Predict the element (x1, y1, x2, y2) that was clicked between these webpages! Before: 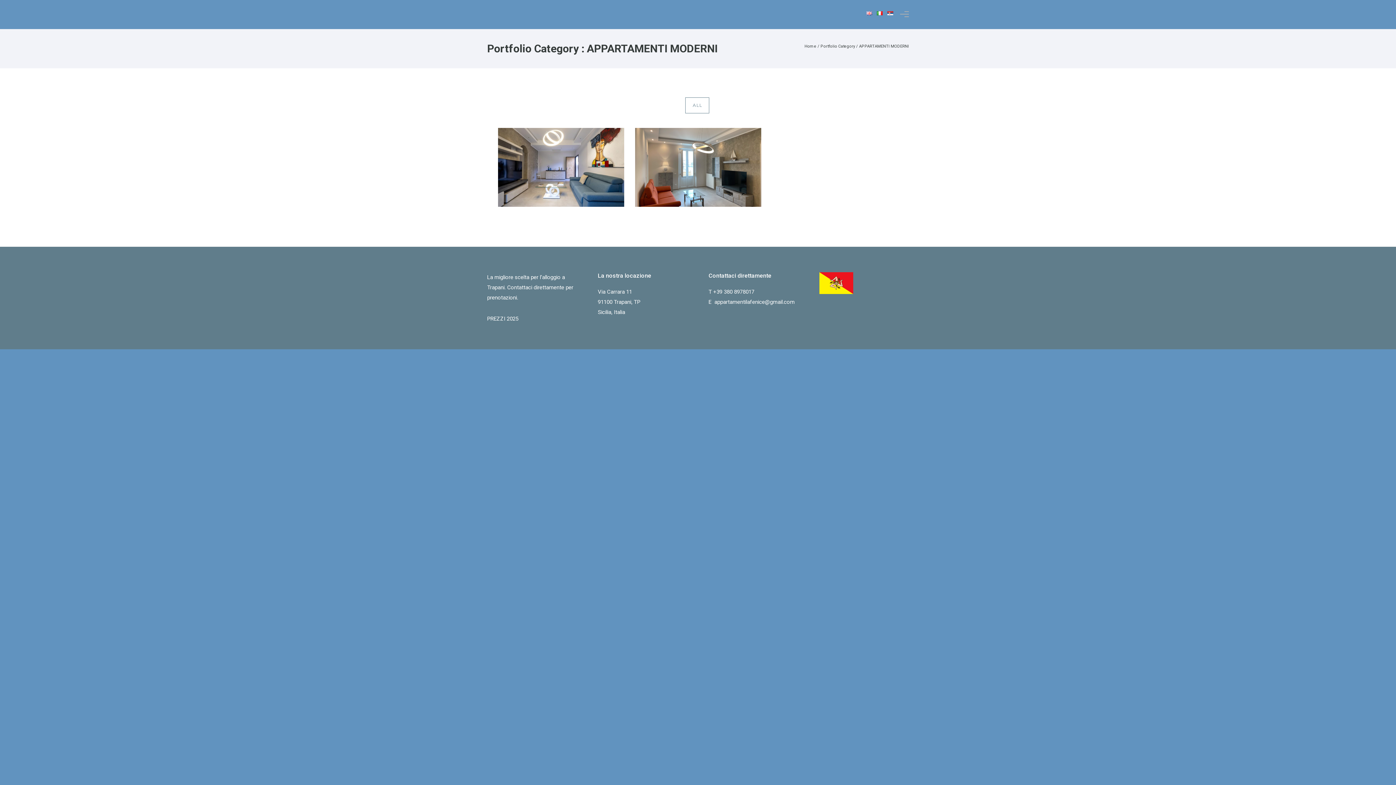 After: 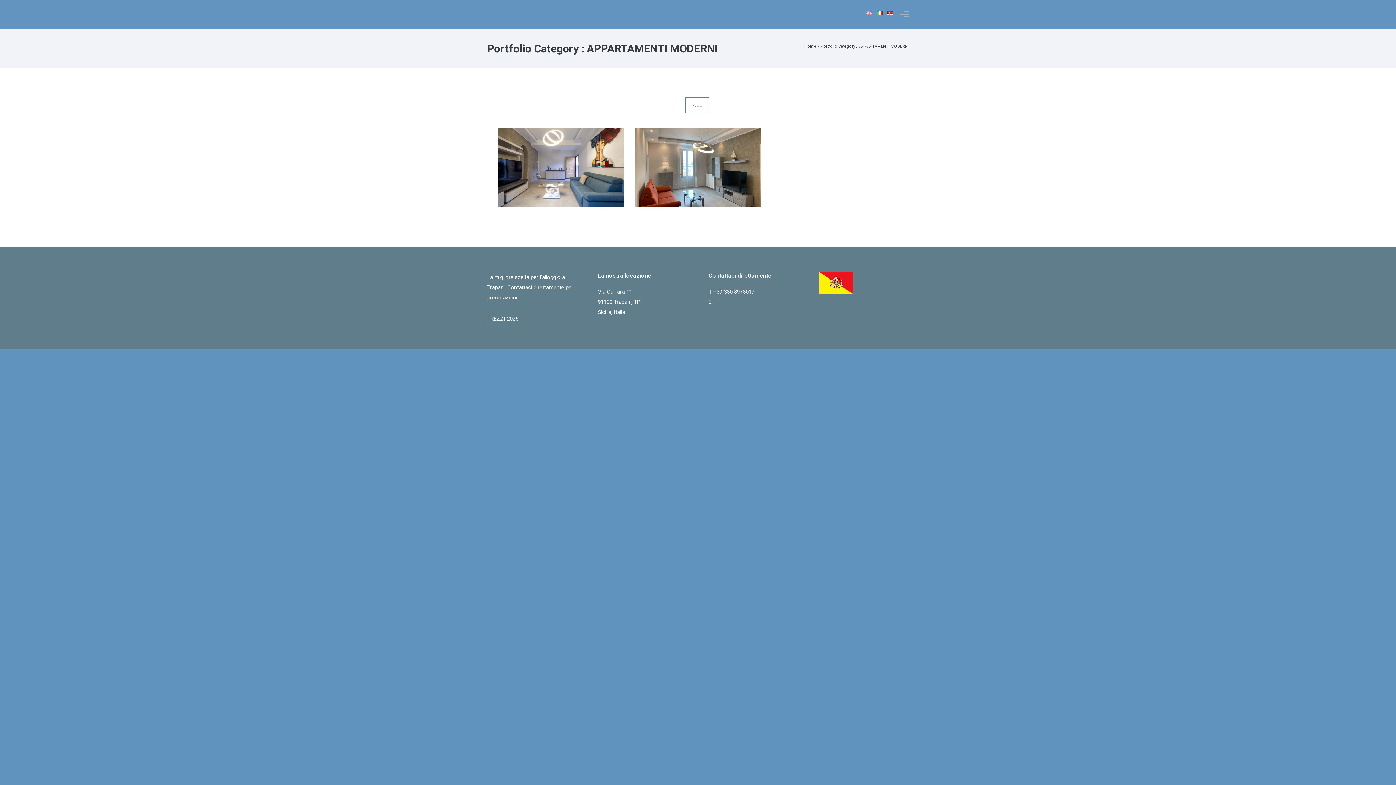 Action: label: appartamentilafenice@gmail.com bbox: (714, 298, 794, 305)